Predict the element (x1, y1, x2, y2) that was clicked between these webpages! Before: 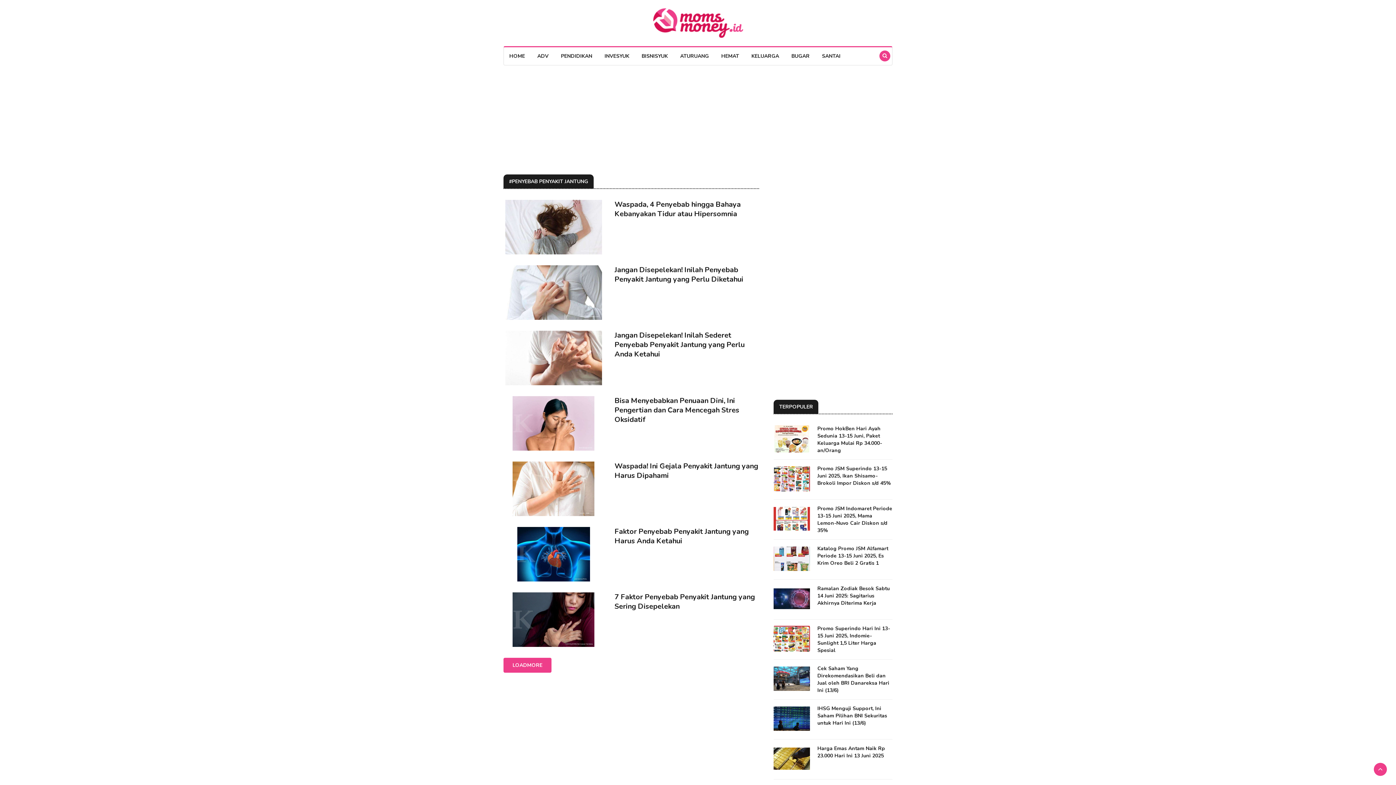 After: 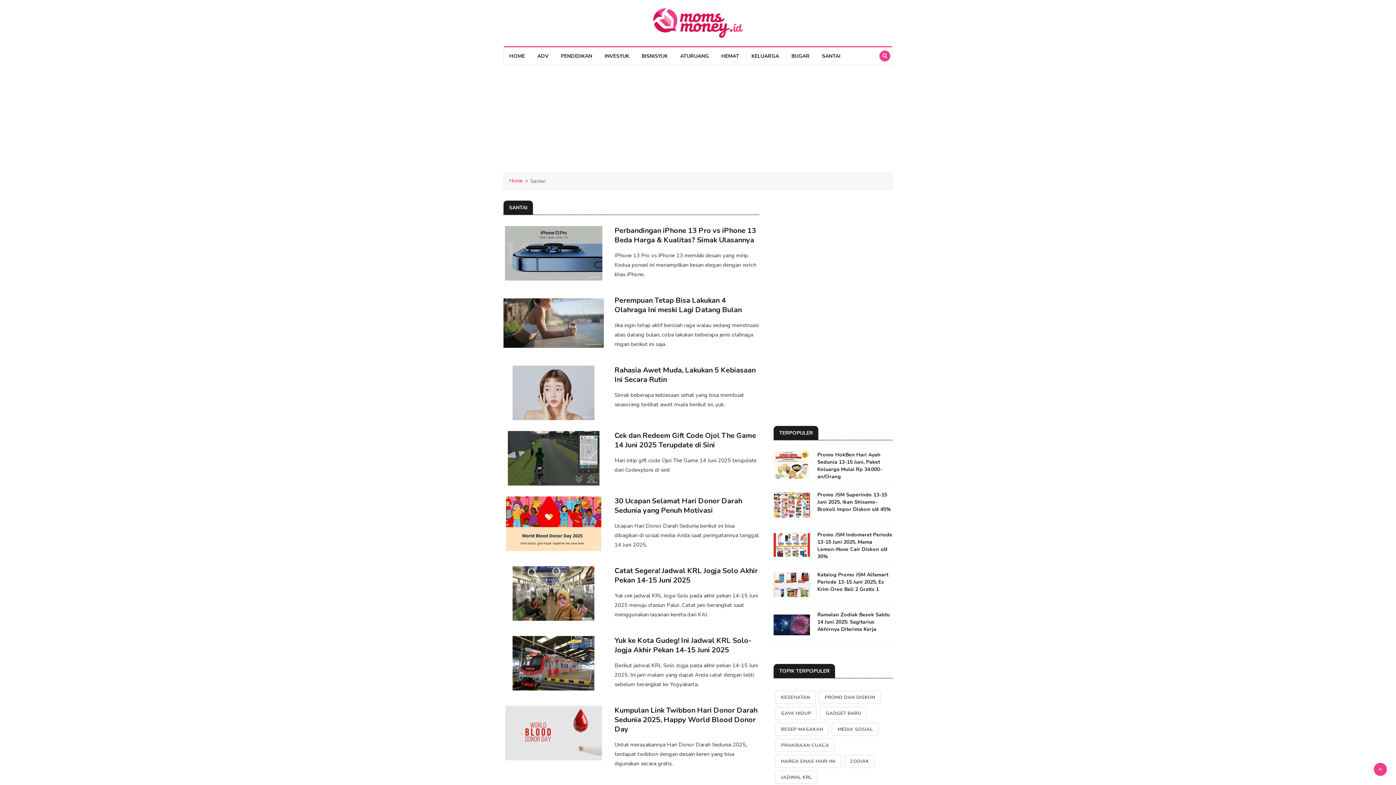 Action: bbox: (816, 47, 846, 65) label: SANTAI